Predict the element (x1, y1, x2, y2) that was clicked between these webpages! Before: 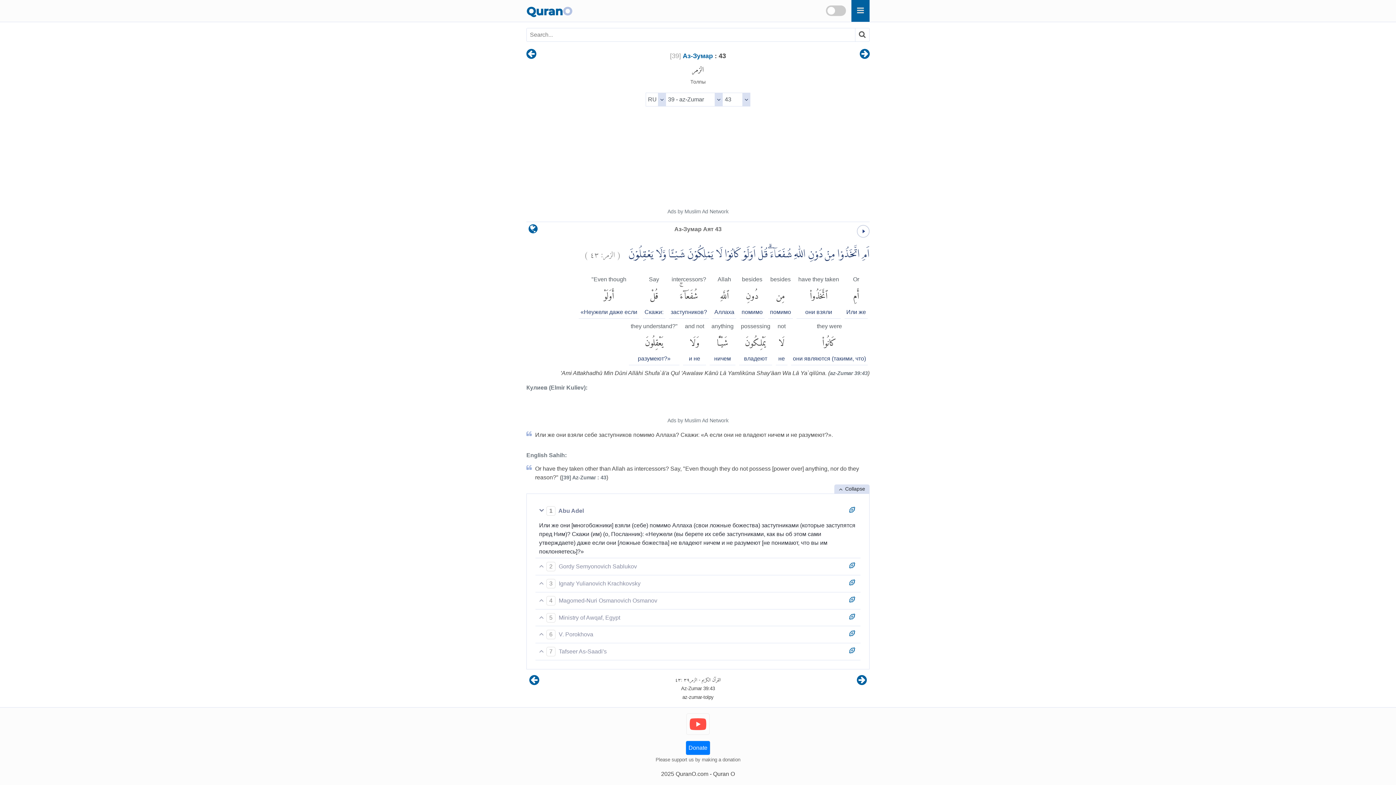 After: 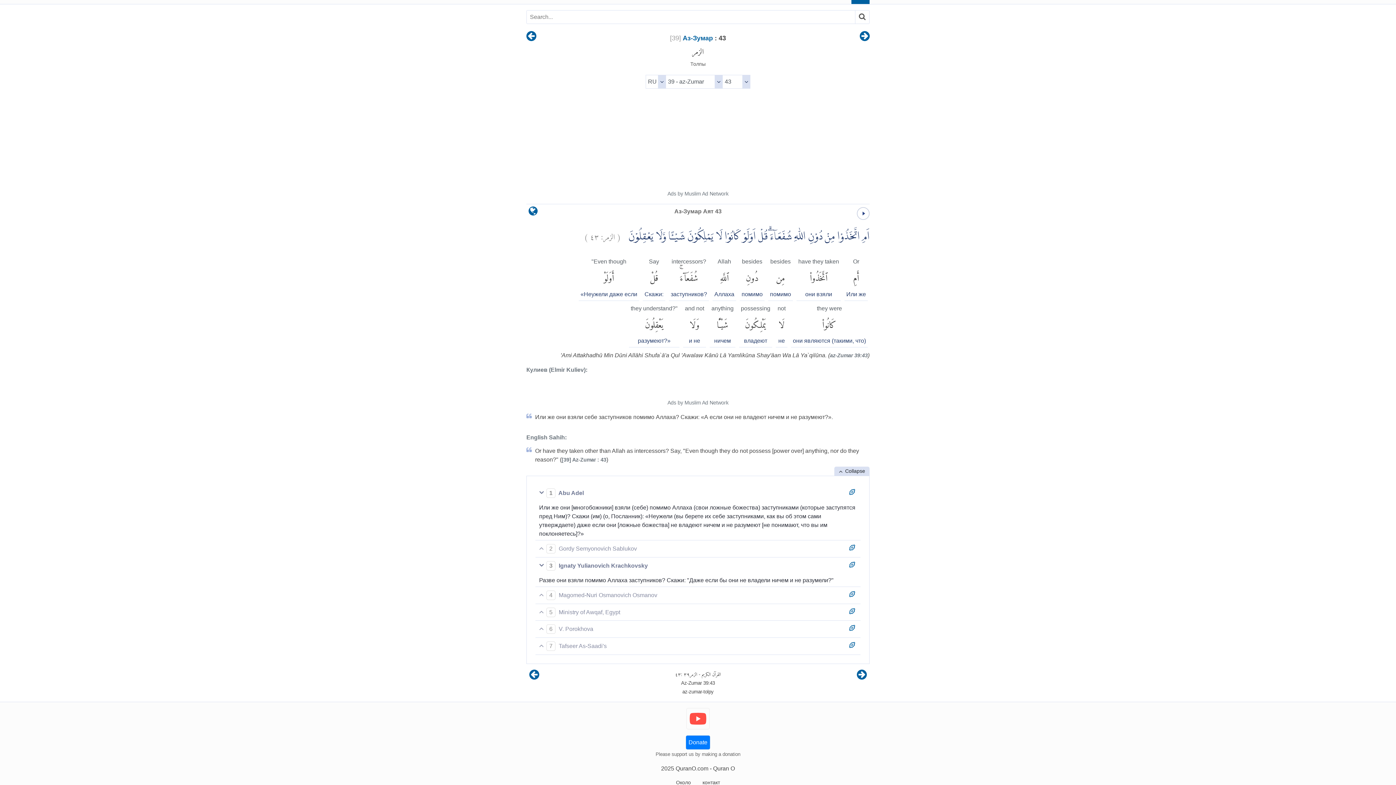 Action: bbox: (845, 577, 858, 589)